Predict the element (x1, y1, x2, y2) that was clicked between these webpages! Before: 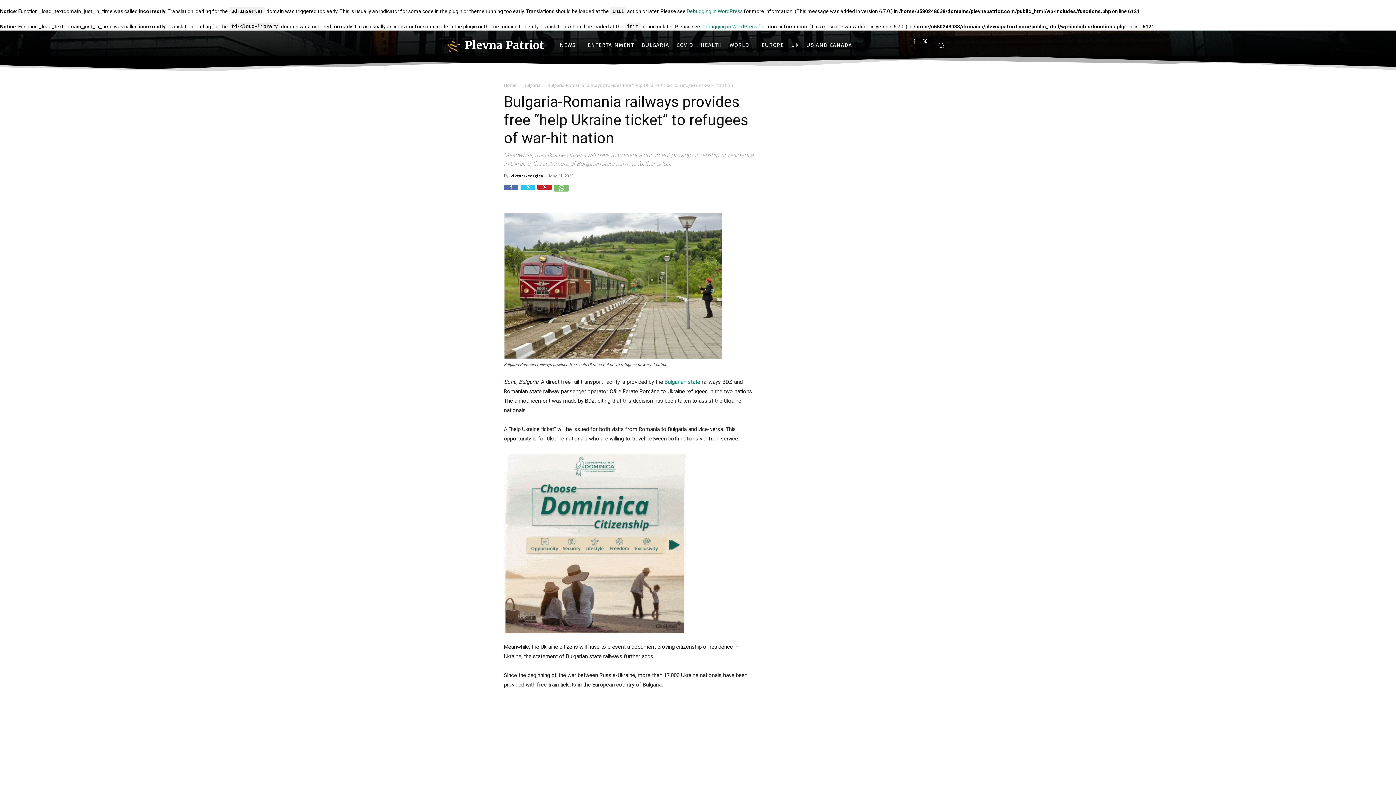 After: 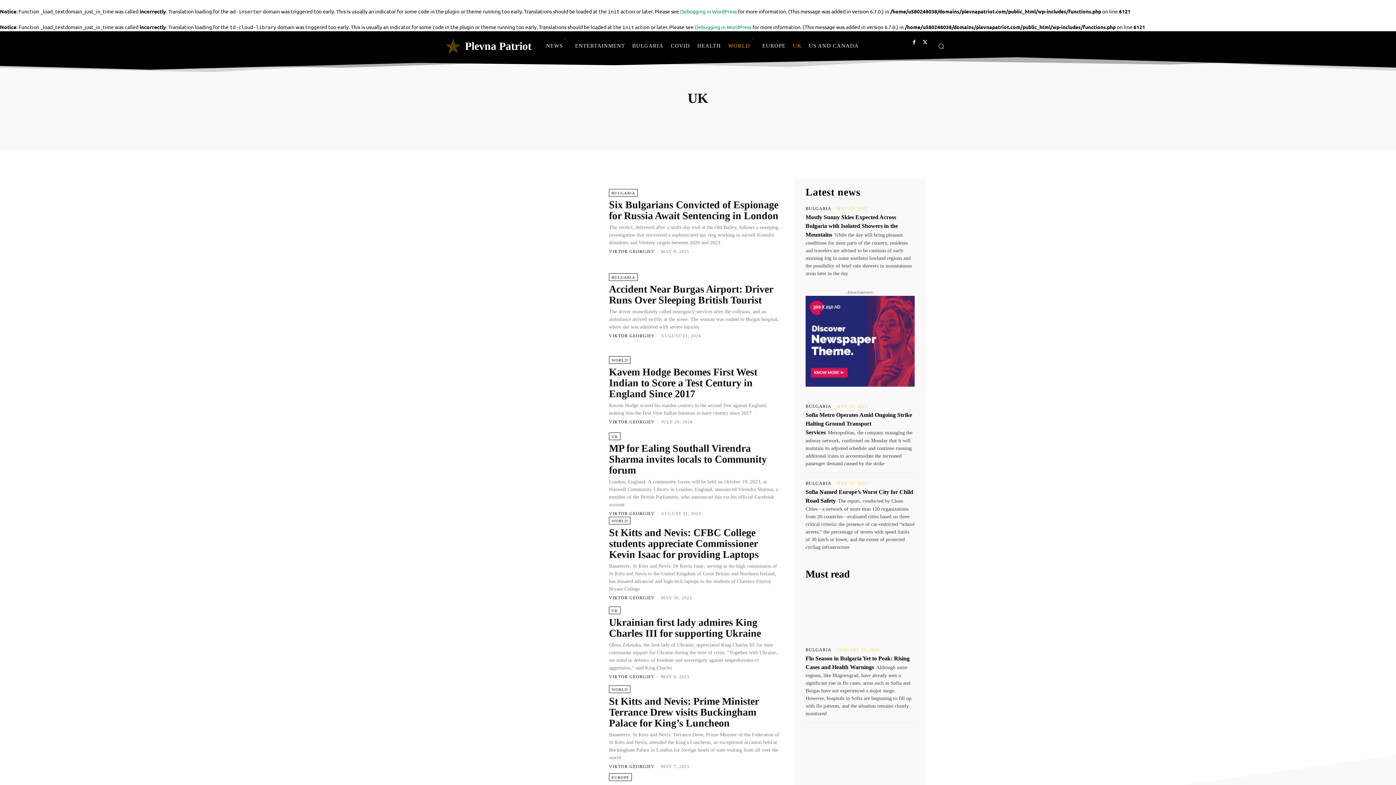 Action: label: UK bbox: (787, 34, 802, 56)